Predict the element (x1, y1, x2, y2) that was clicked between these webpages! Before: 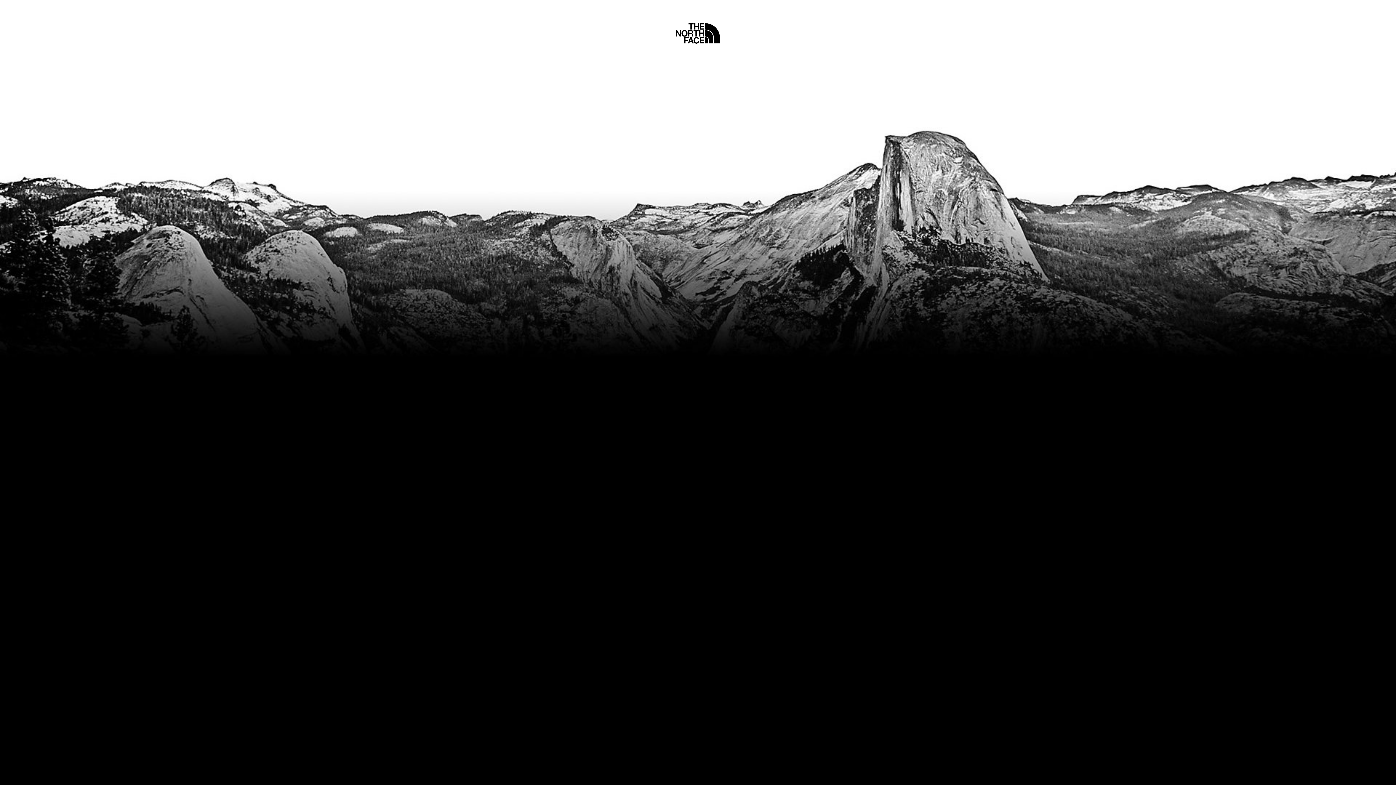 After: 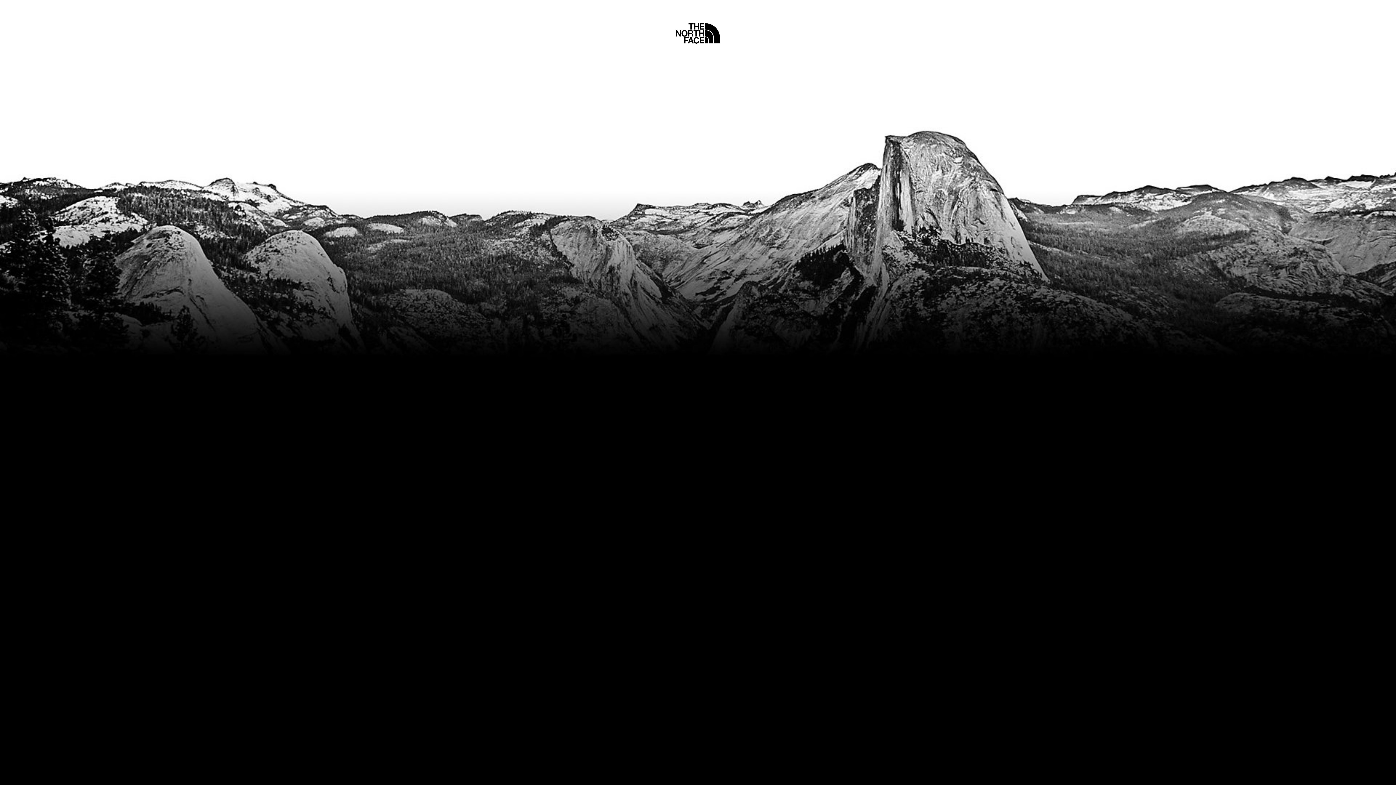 Action: label: Home bbox: (675, 5, 720, 45)